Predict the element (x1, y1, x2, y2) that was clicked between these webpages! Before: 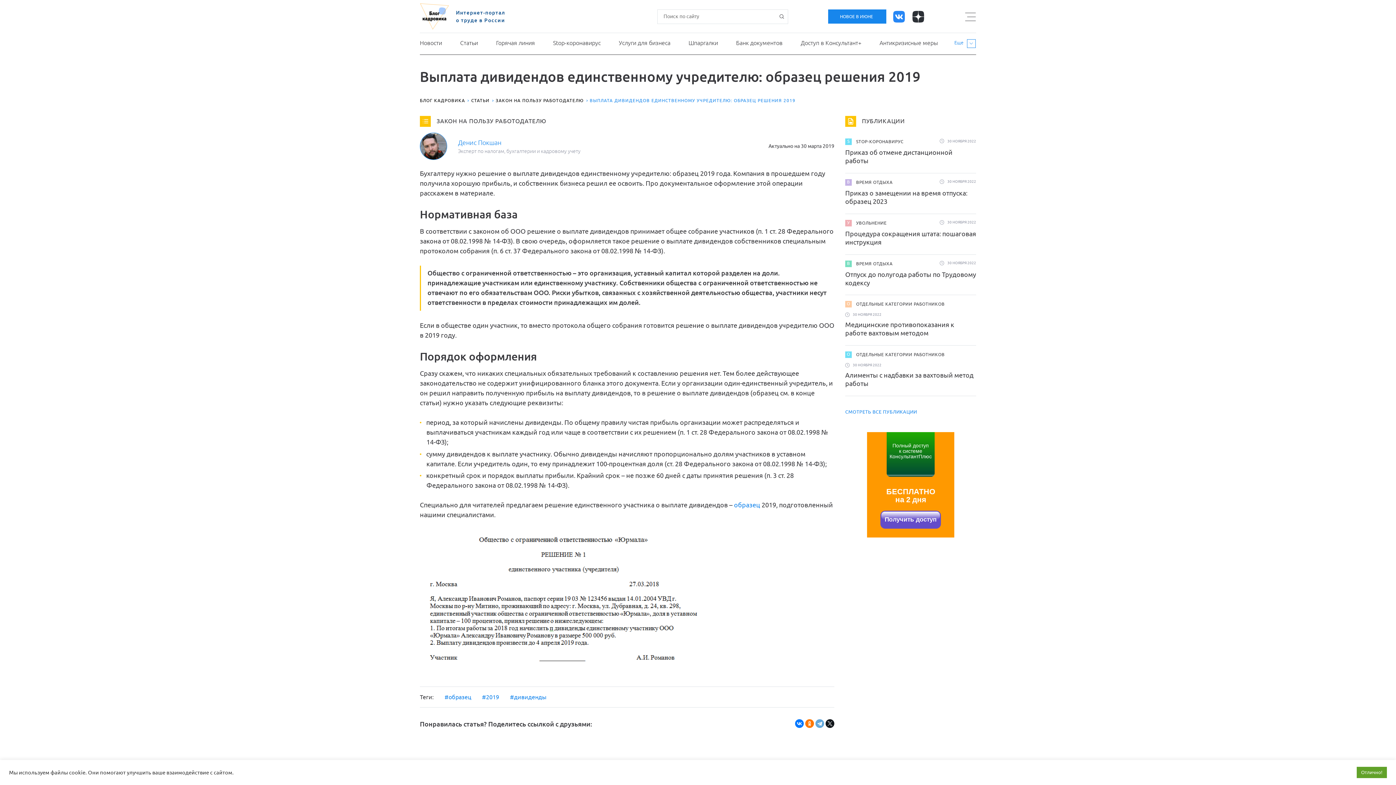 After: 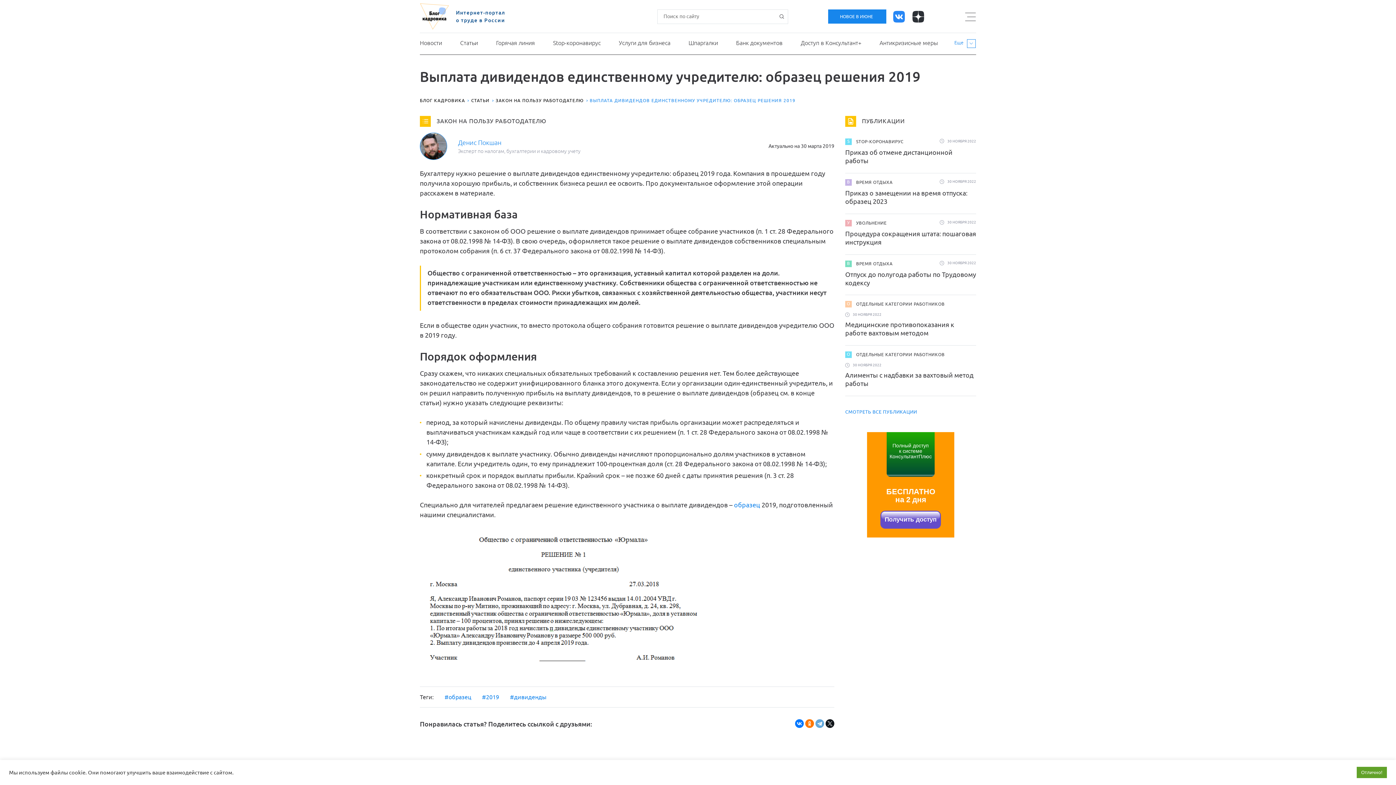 Action: label: Получить доступ bbox: (880, 511, 941, 528)